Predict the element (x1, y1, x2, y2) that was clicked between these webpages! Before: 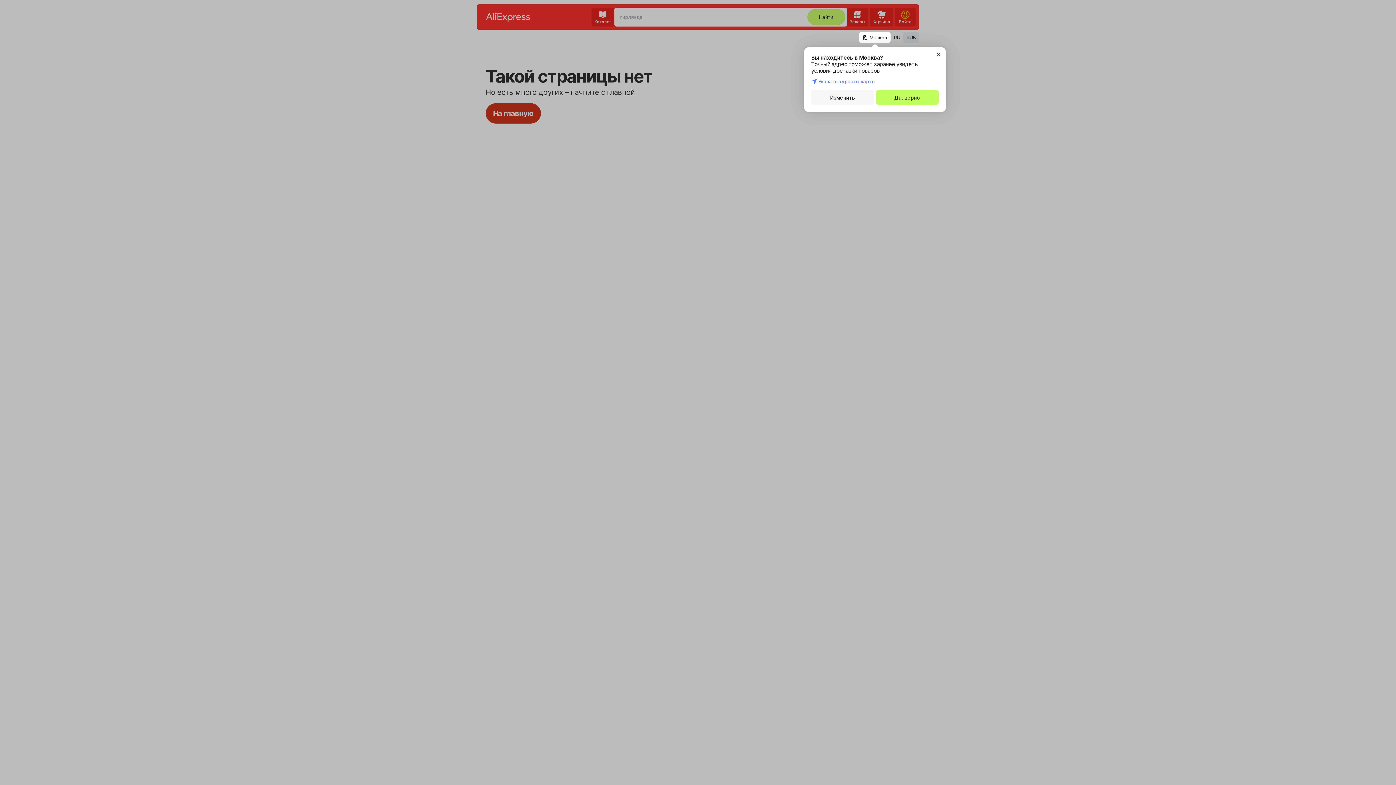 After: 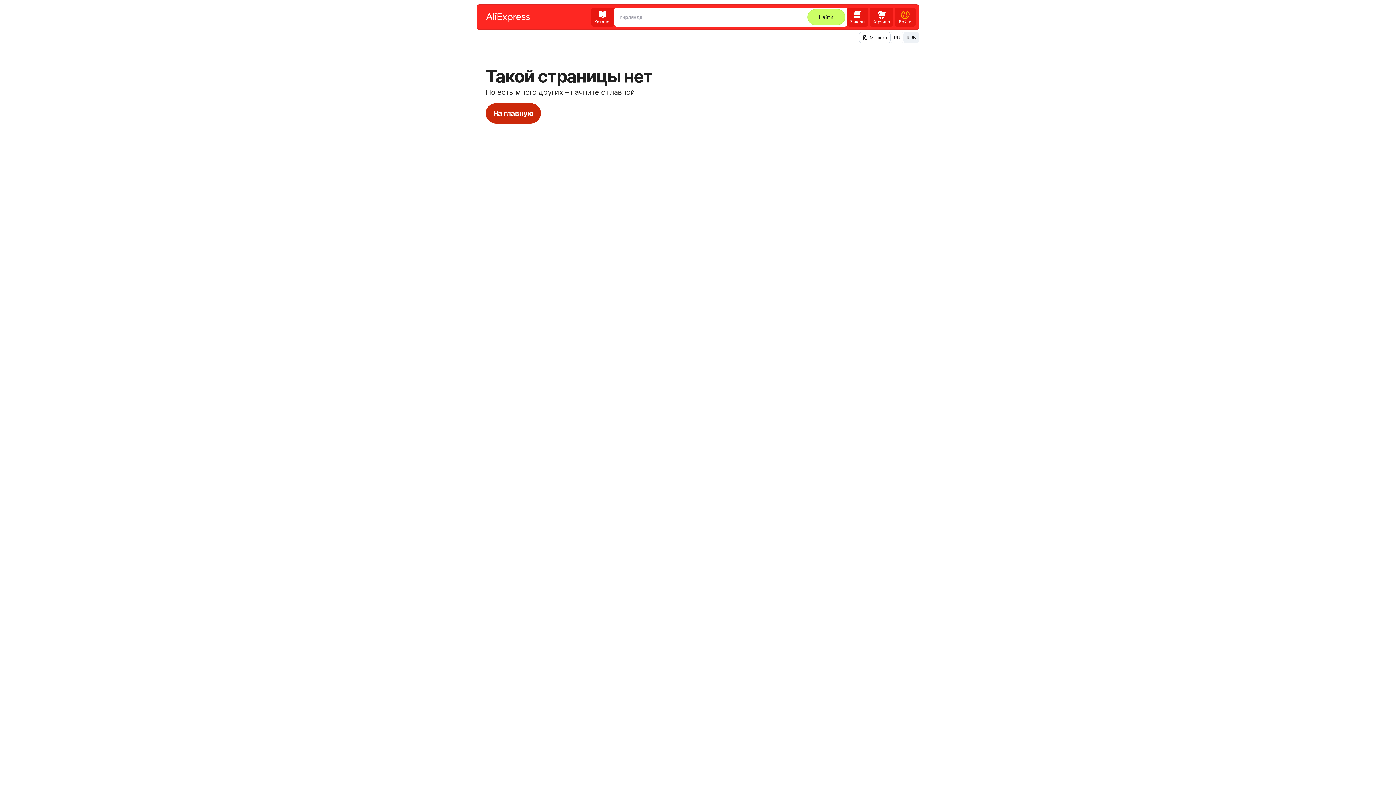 Action: bbox: (876, 90, 938, 104) label: Да, верно